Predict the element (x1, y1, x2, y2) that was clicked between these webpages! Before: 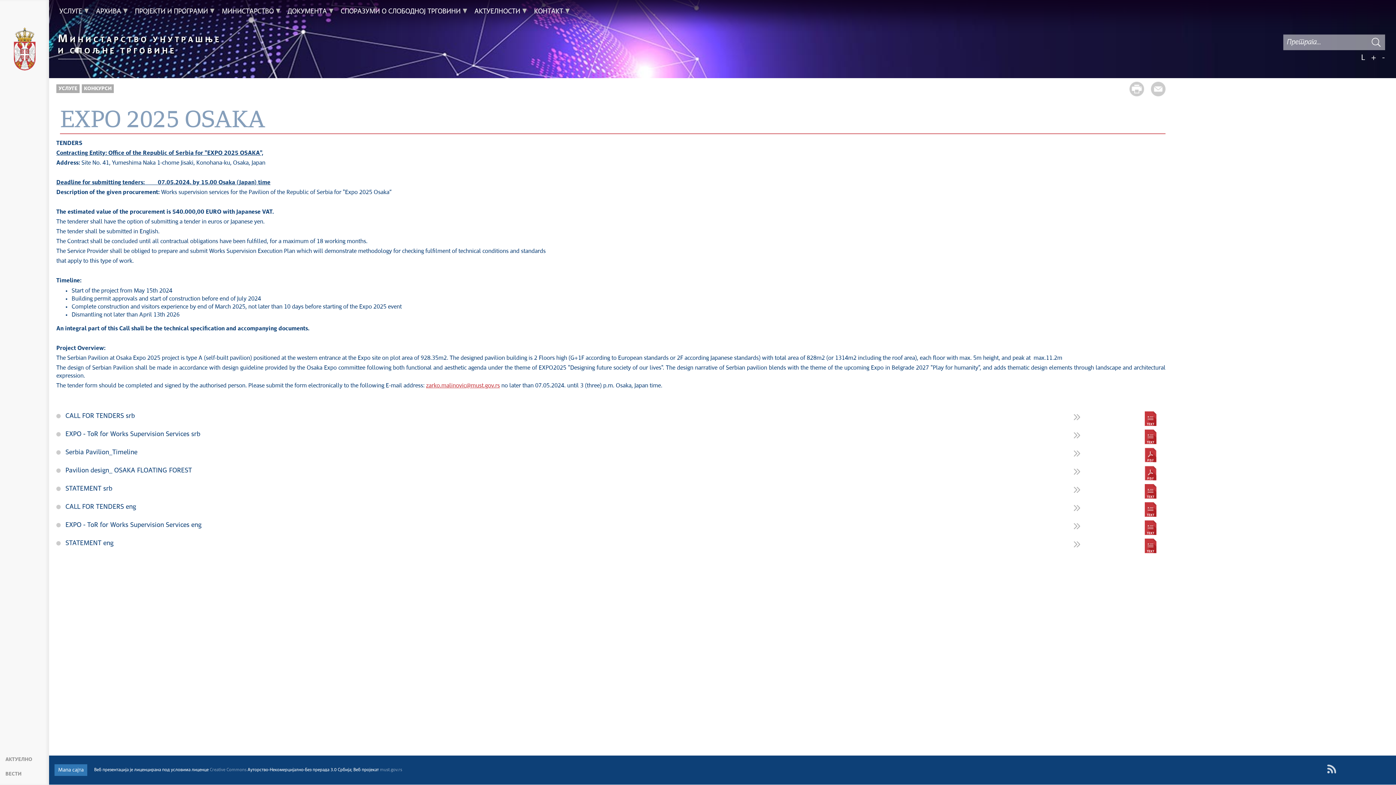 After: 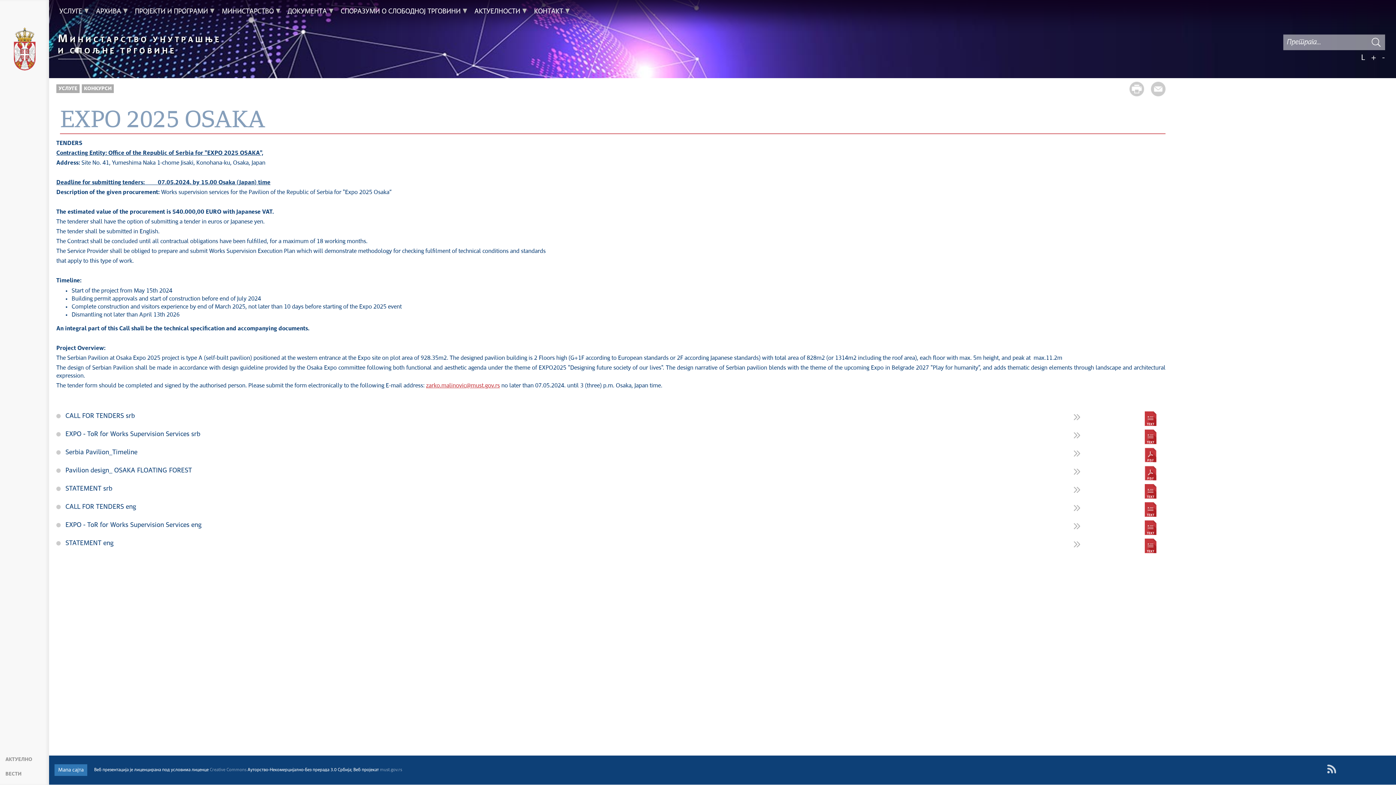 Action: bbox: (81, 84, 113, 93) label: КОНКУРСИ